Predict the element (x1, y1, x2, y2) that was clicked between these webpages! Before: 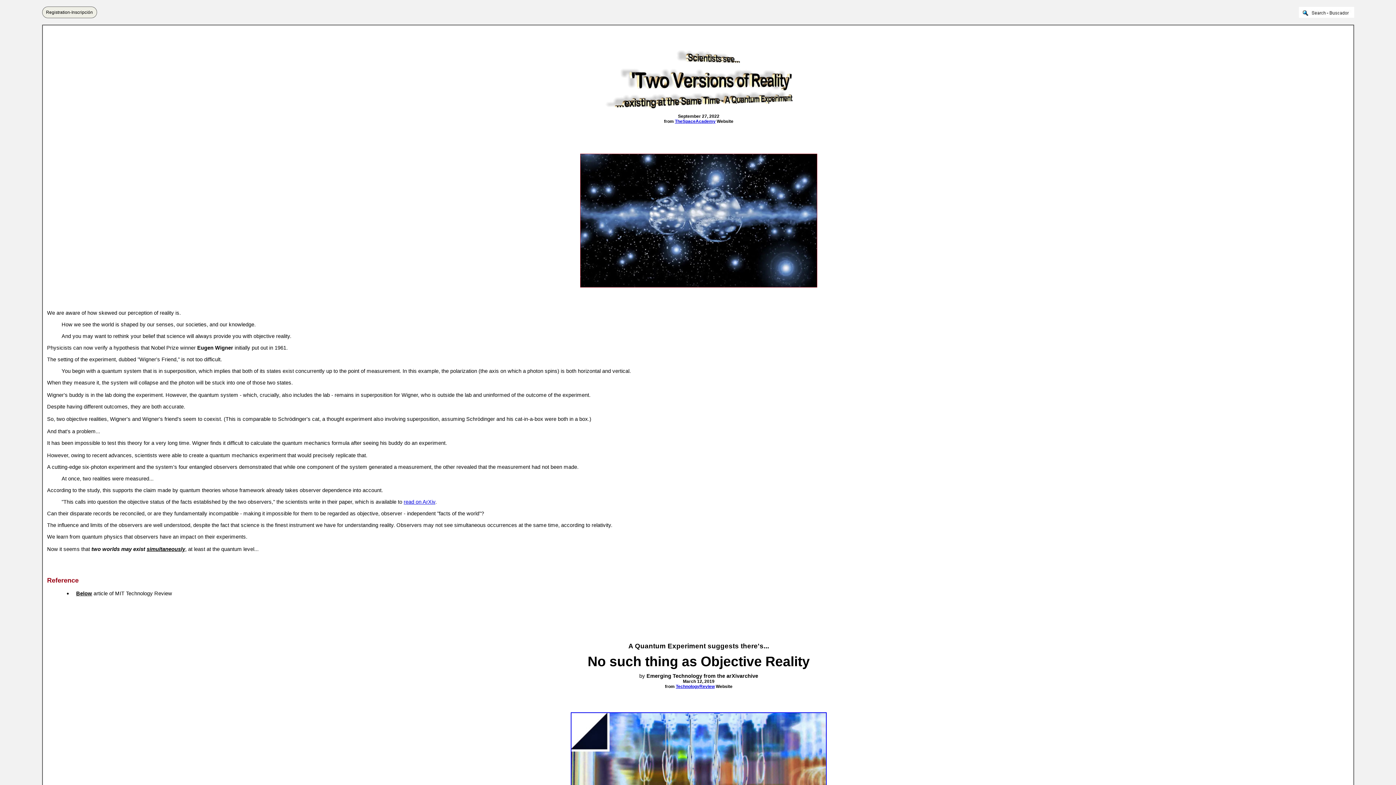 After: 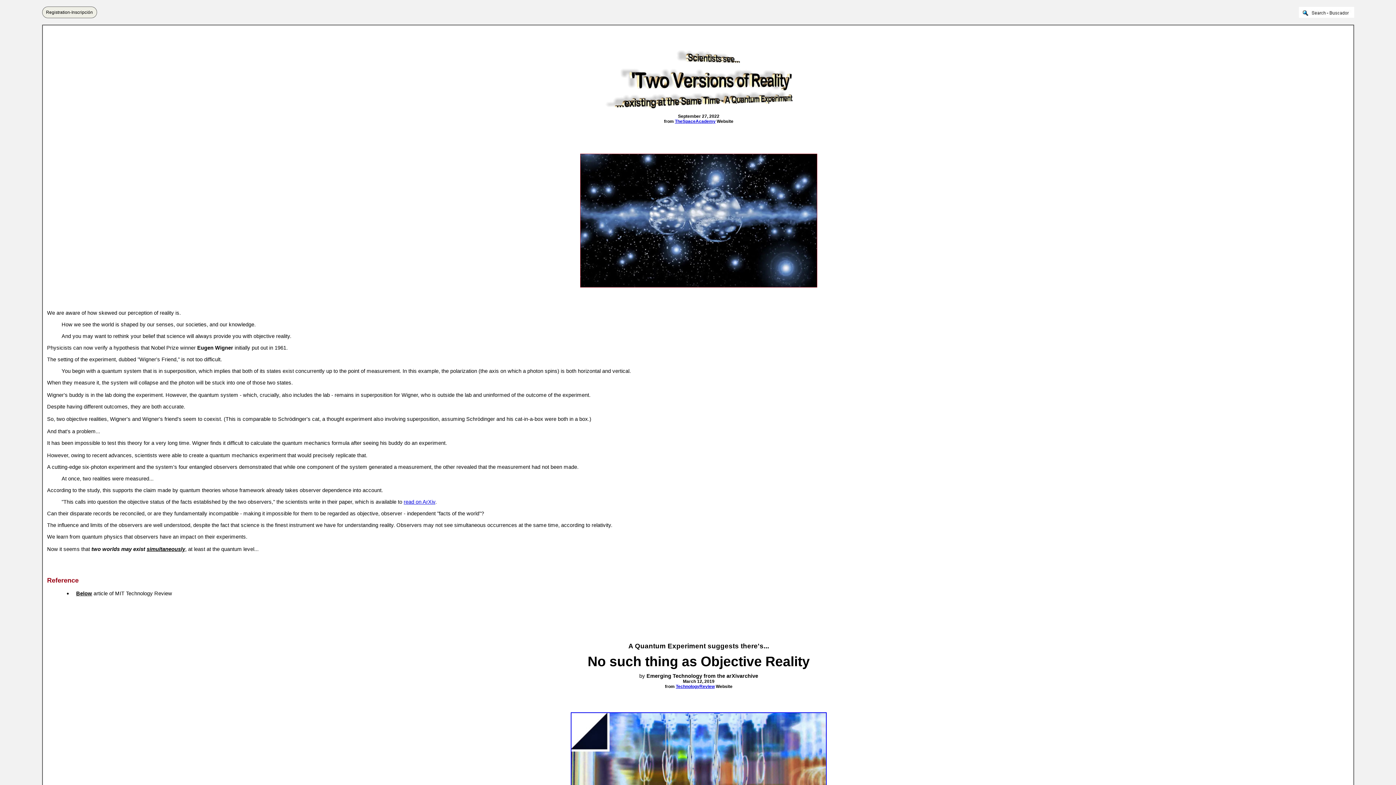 Action: bbox: (587, 654, 810, 669) label: No such thing as Objective Reality